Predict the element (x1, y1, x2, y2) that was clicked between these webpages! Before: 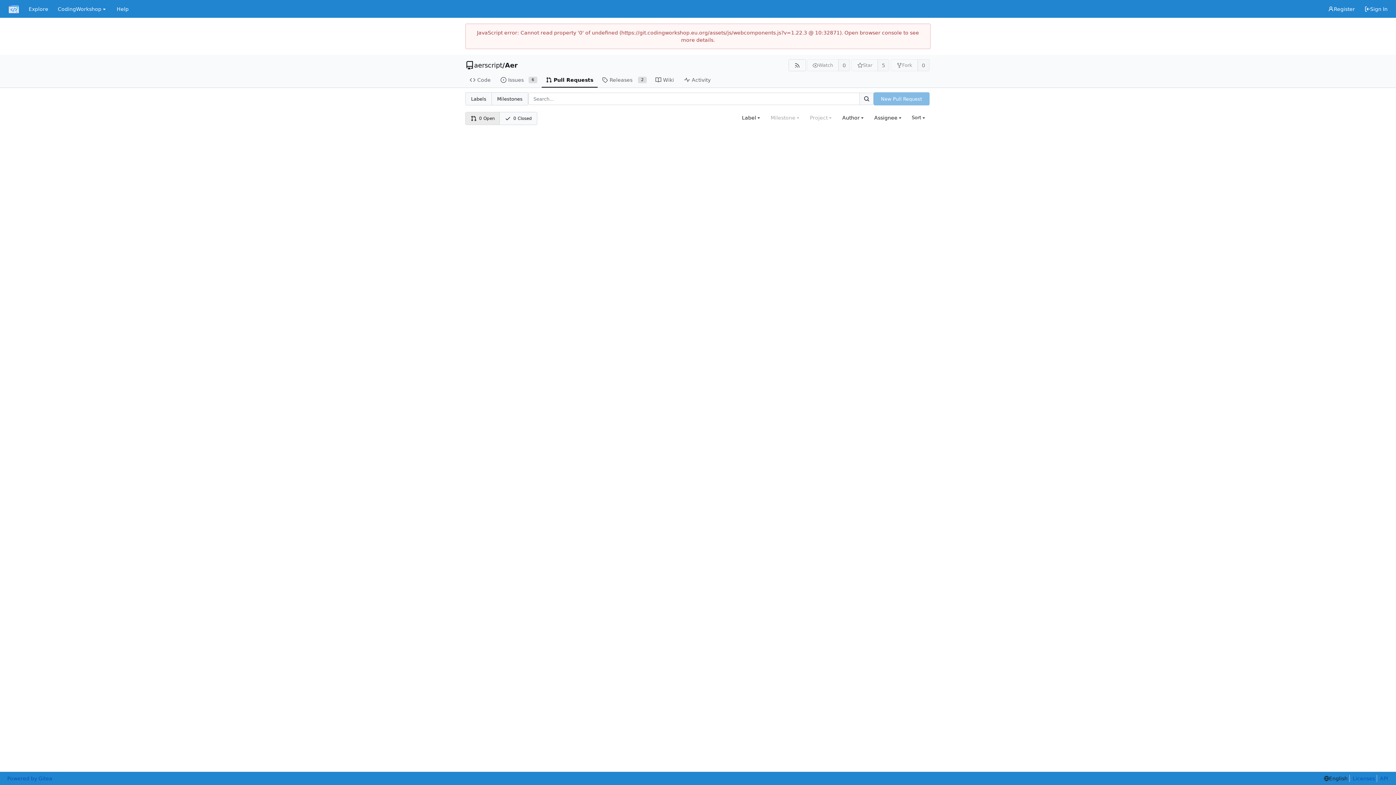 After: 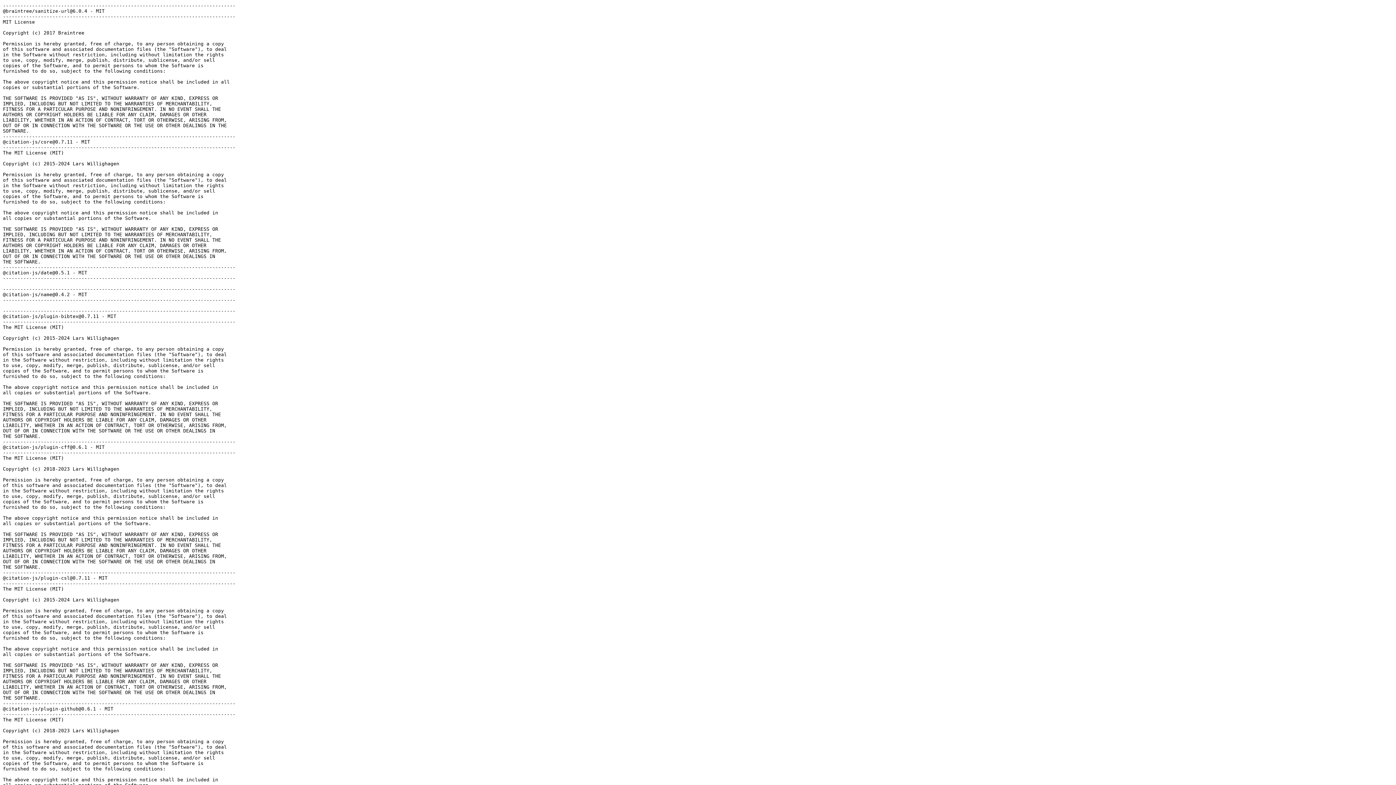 Action: bbox: (1349, 775, 1375, 782) label: Licenses